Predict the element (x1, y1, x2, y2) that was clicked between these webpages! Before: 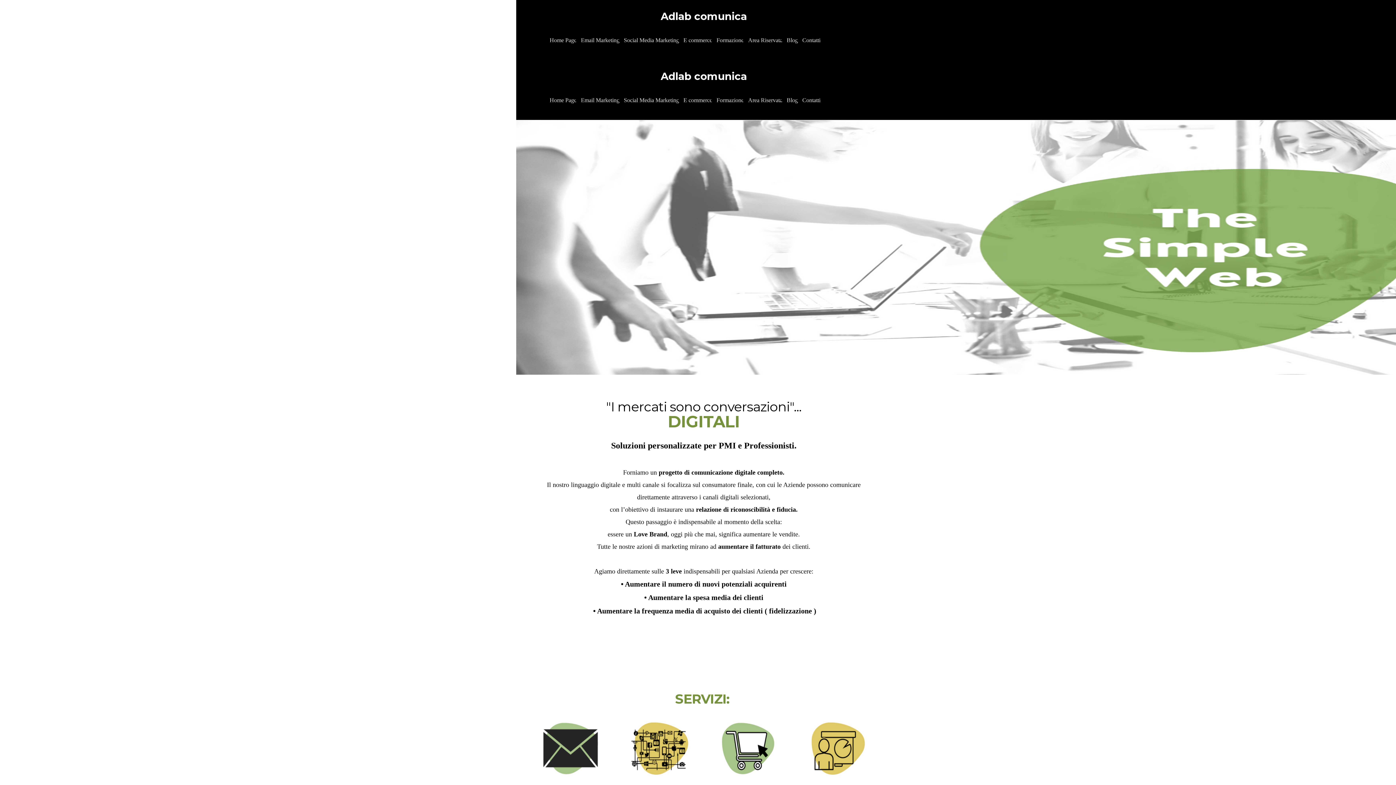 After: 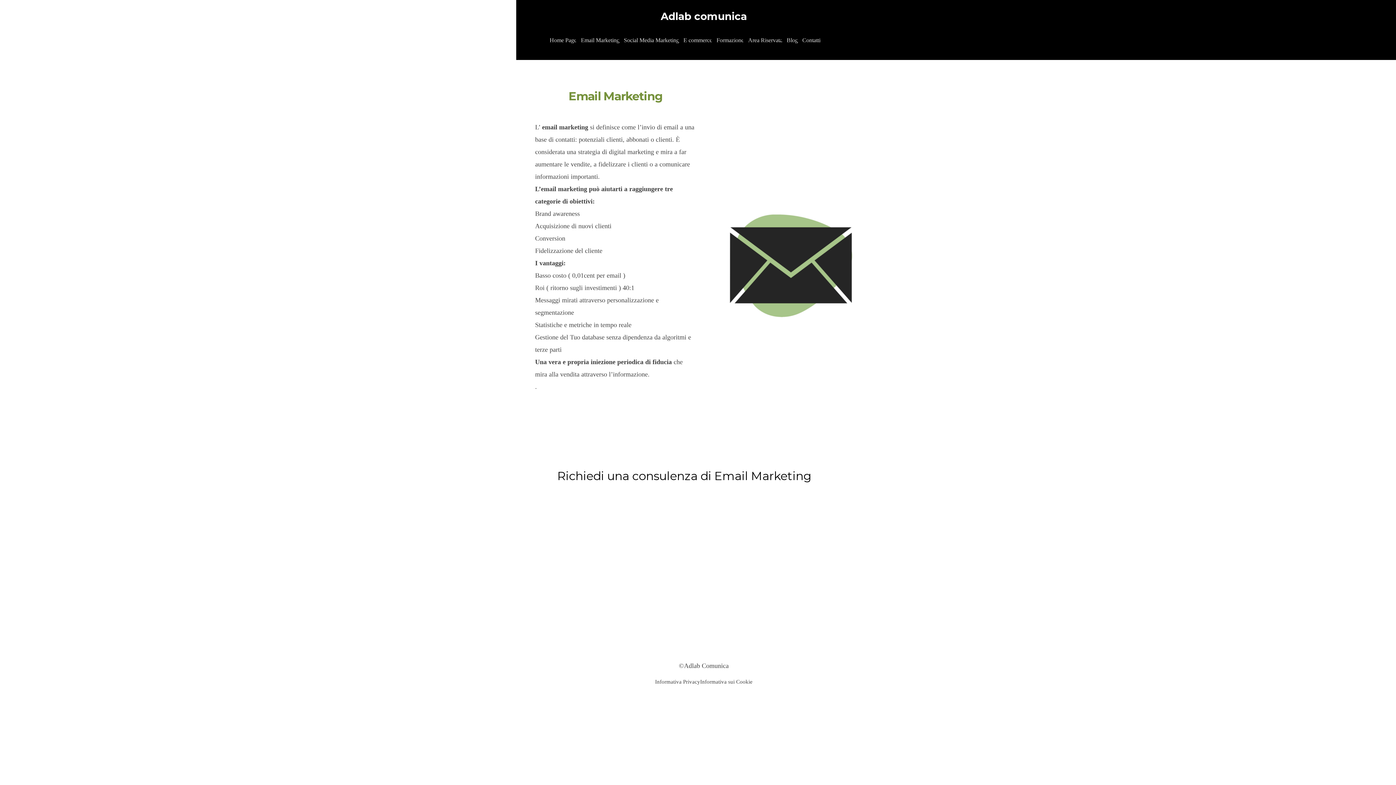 Action: bbox: (581, 37, 619, 43) label: Email Marketing